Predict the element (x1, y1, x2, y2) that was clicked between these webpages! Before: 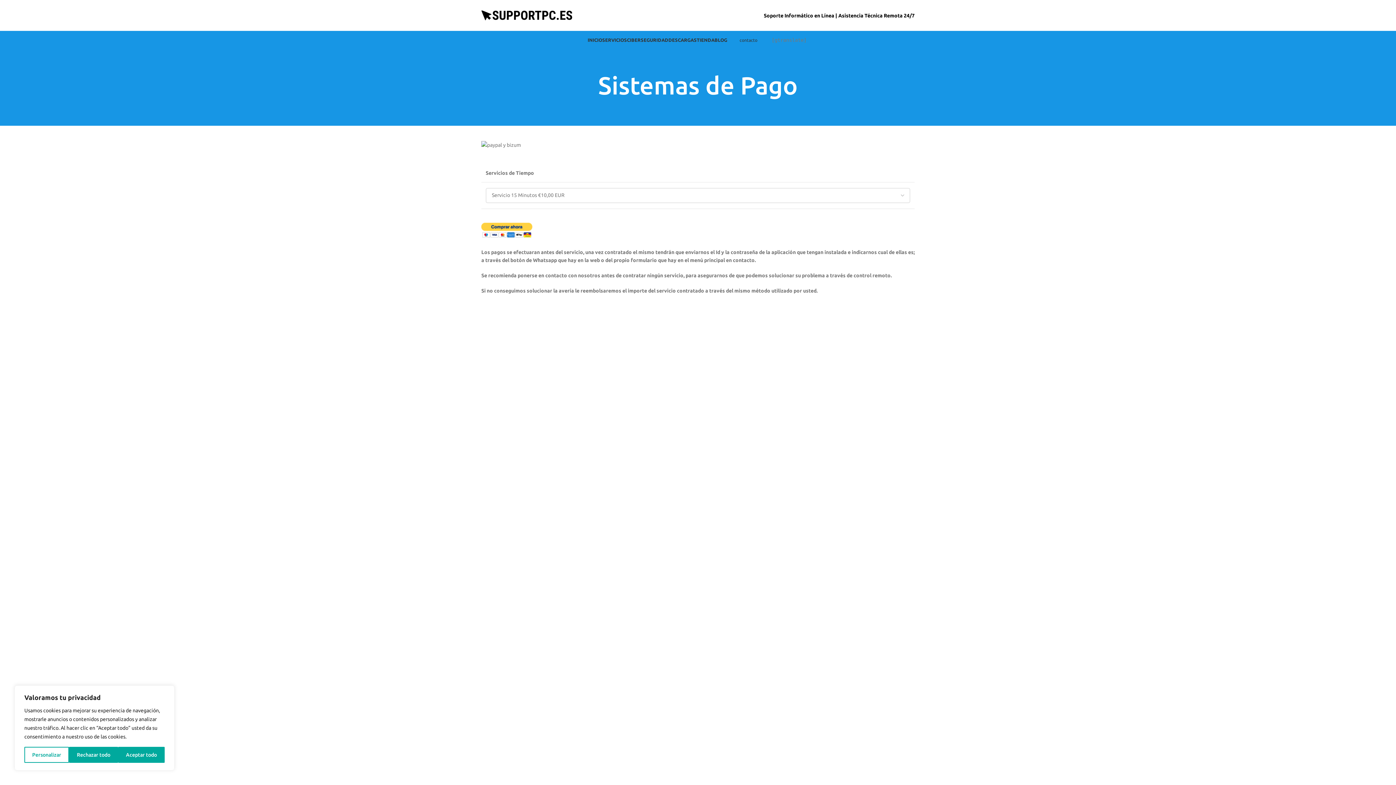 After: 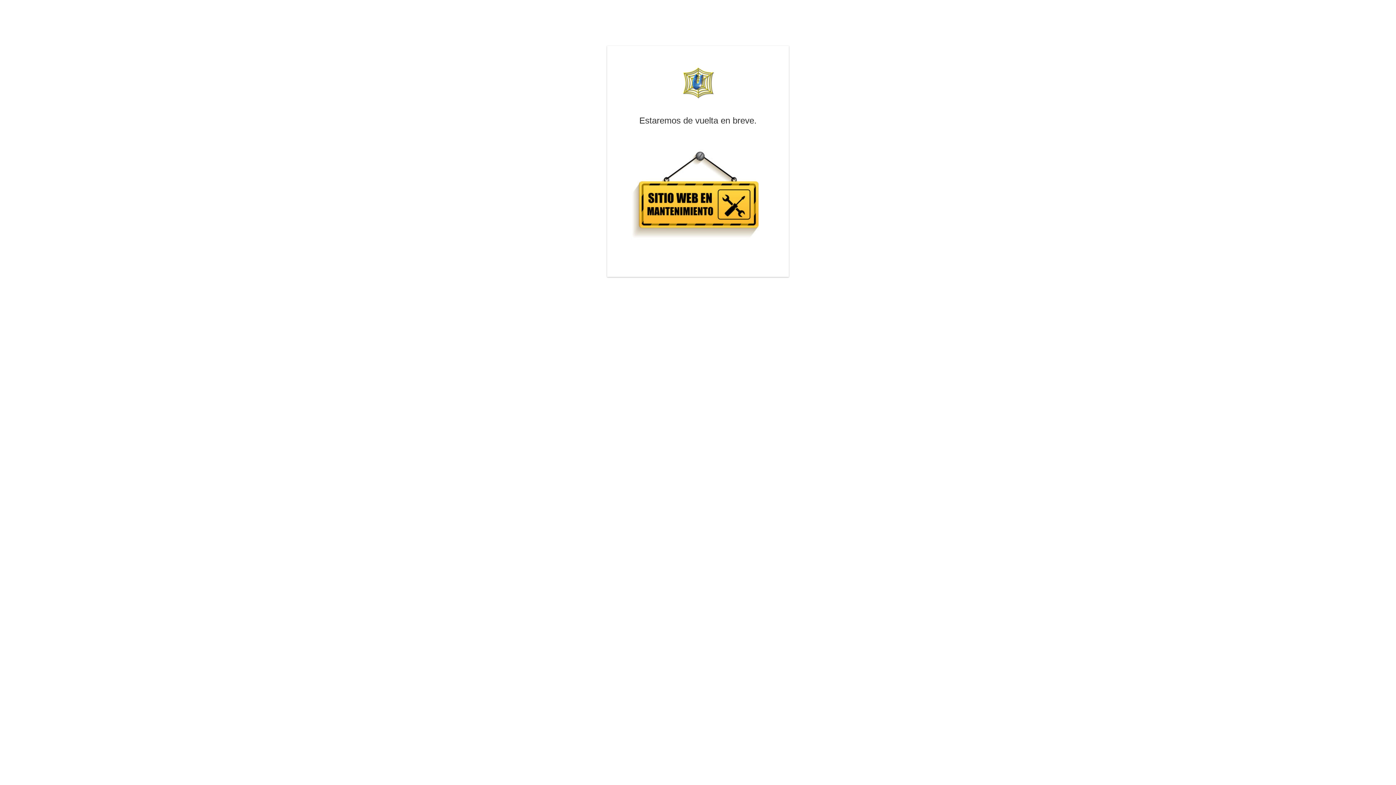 Action: label: Grupo RedUniversal ©  bbox: (481, 631, 533, 637)